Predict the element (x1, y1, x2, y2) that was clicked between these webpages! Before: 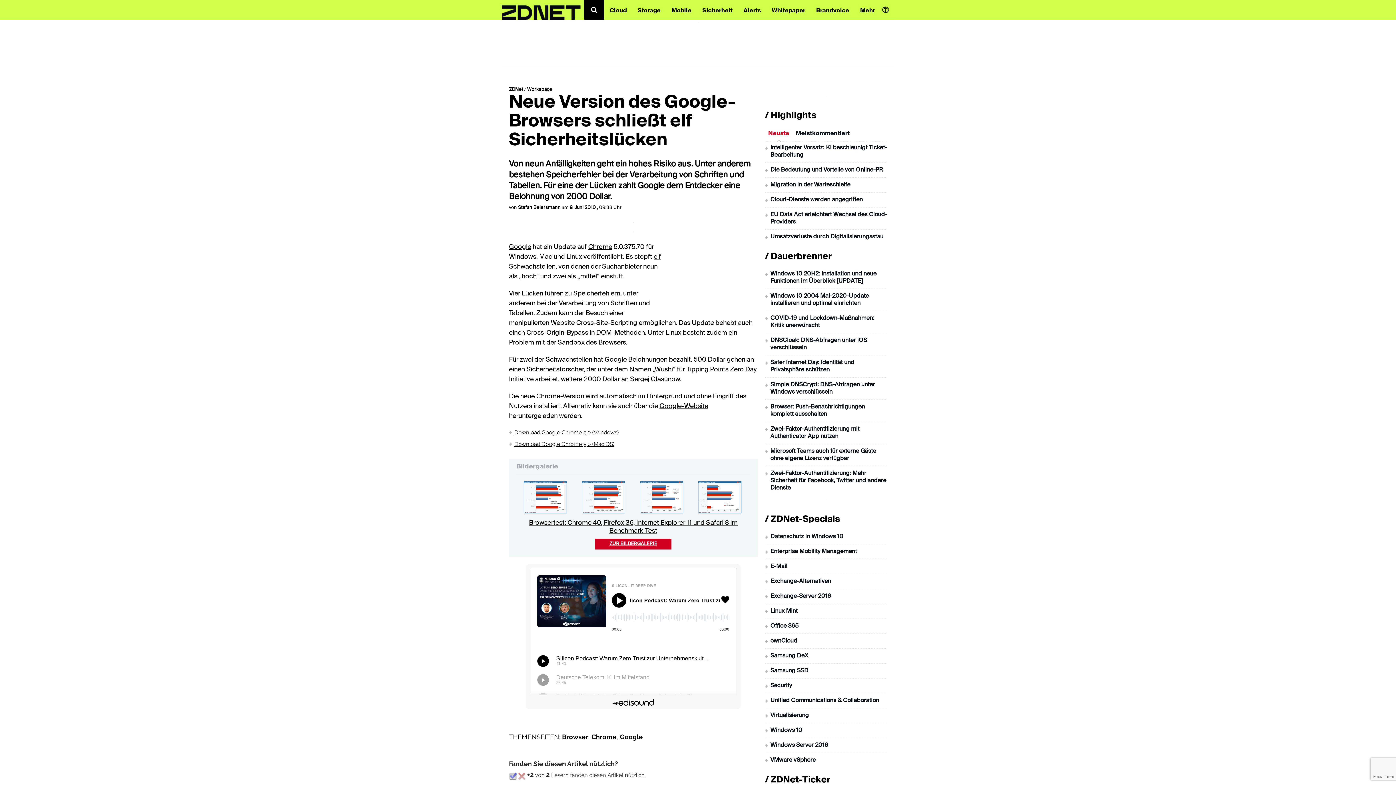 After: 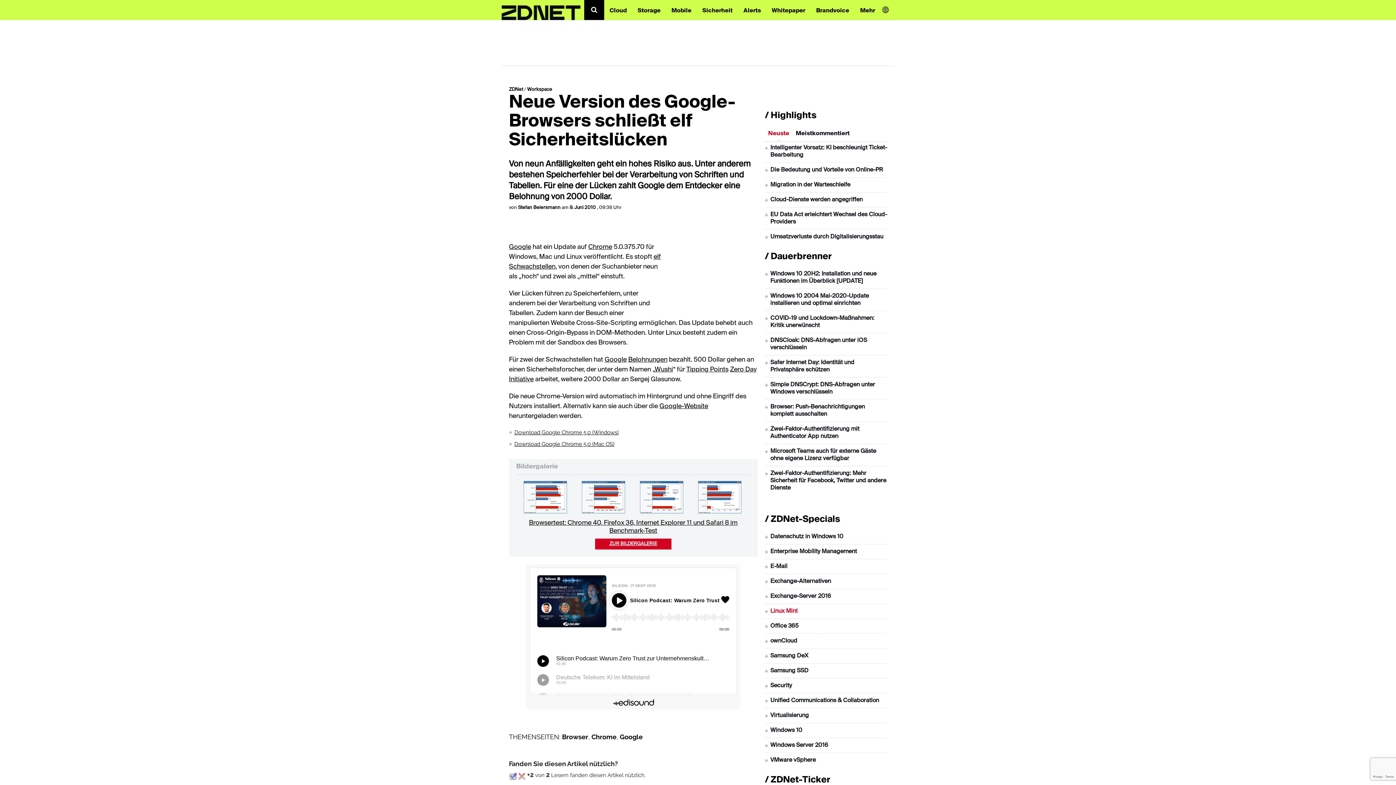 Action: label: Linux Mint bbox: (770, 608, 797, 614)